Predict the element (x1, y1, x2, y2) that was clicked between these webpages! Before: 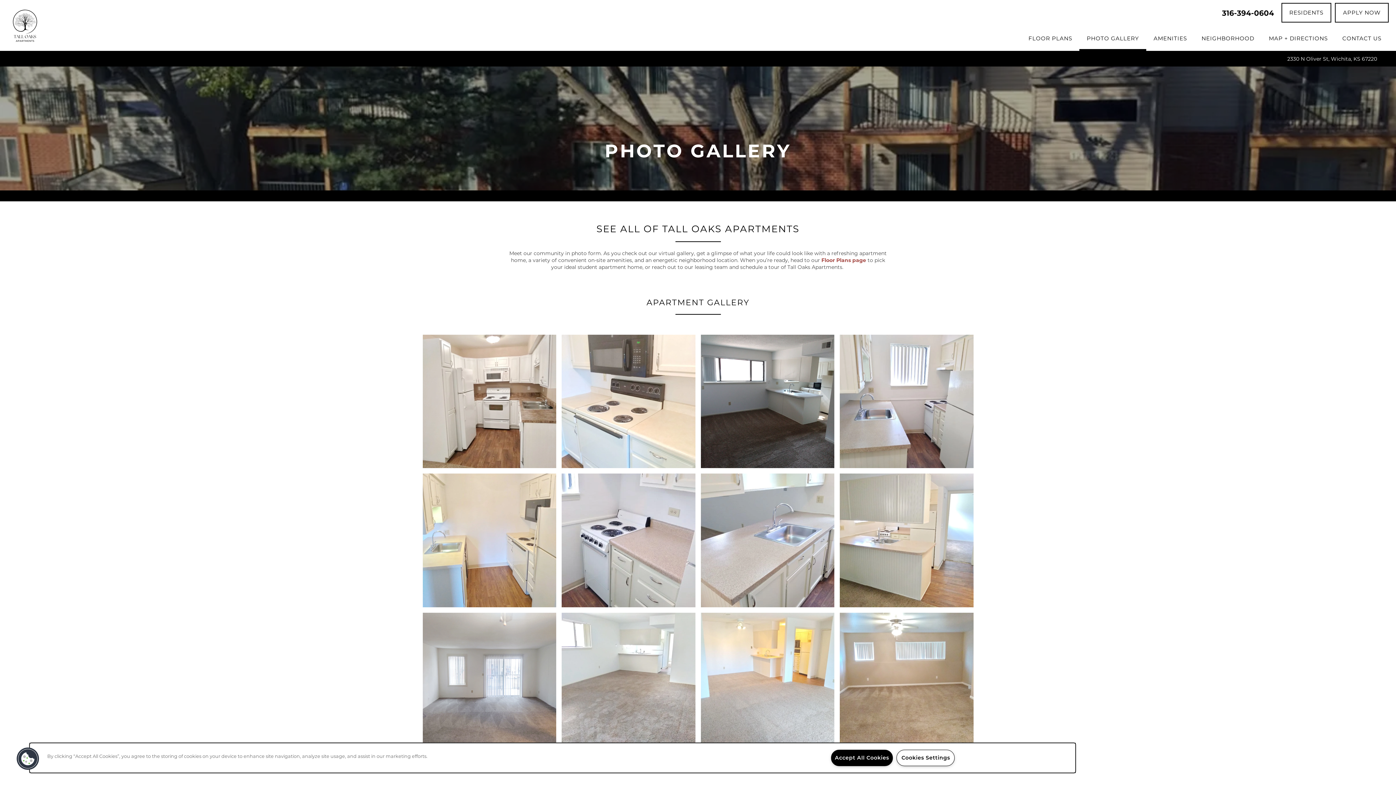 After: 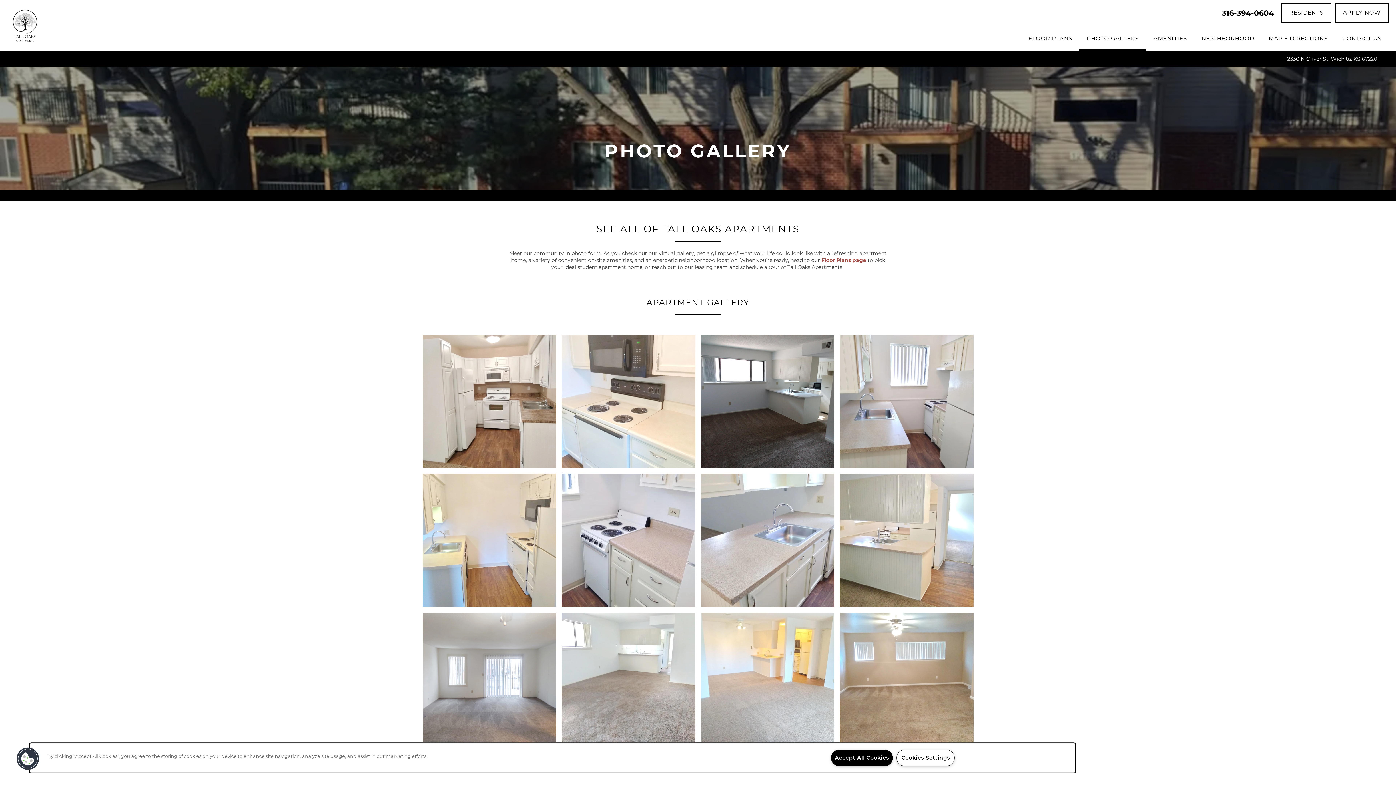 Action: label: PHOTO GALLERY bbox: (1079, 25, 1146, 50)